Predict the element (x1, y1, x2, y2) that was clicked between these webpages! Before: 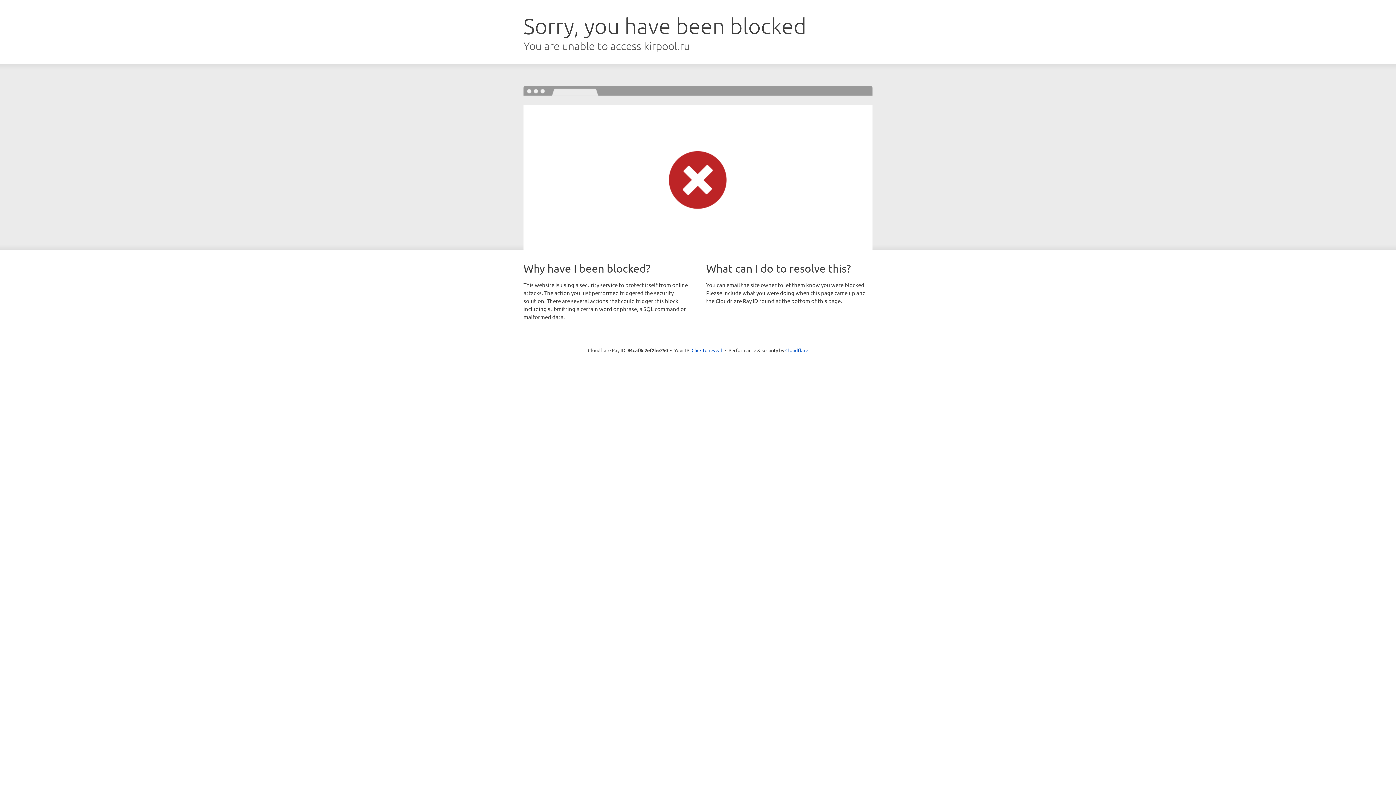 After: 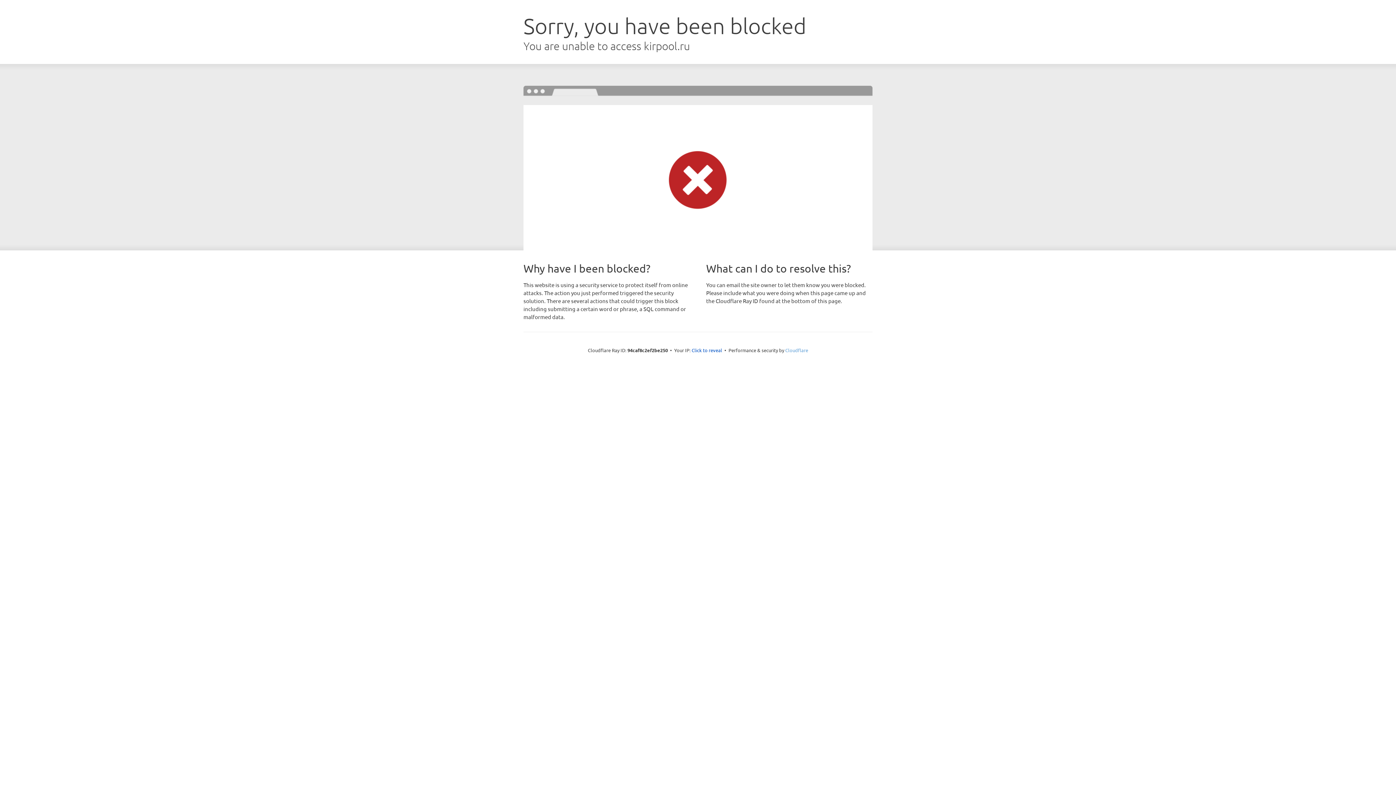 Action: label: Cloudflare bbox: (785, 347, 808, 353)